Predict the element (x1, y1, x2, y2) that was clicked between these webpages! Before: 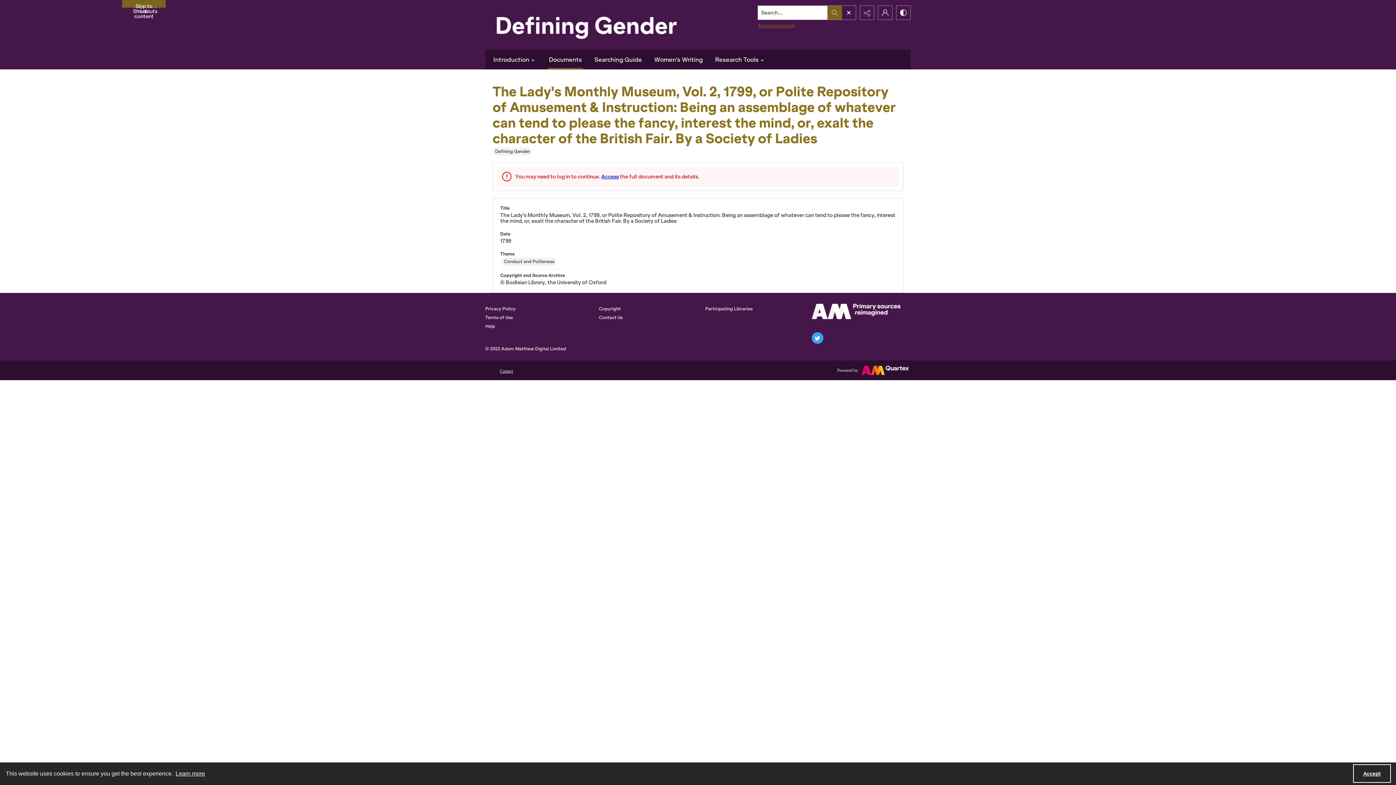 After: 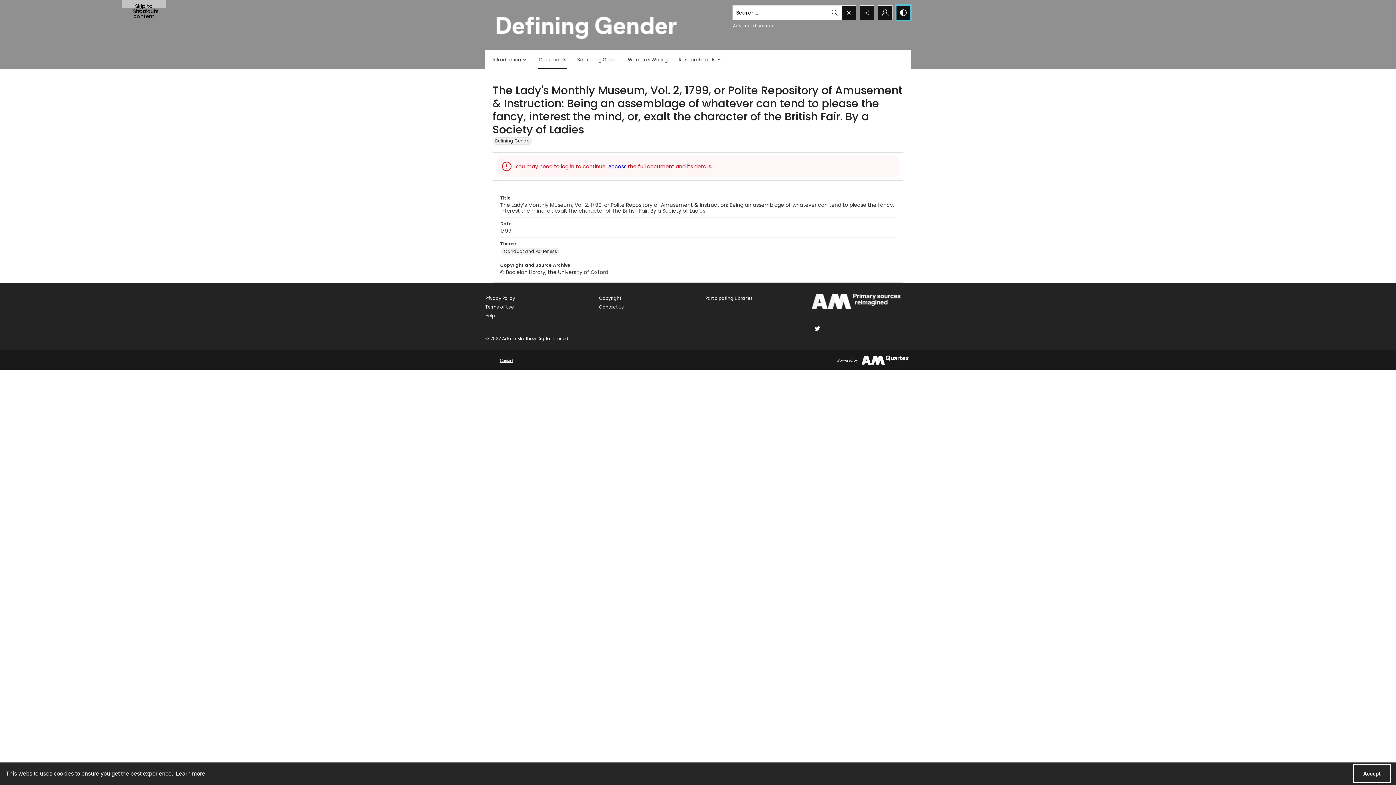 Action: label: Switch between contrast modes bbox: (896, 5, 910, 19)